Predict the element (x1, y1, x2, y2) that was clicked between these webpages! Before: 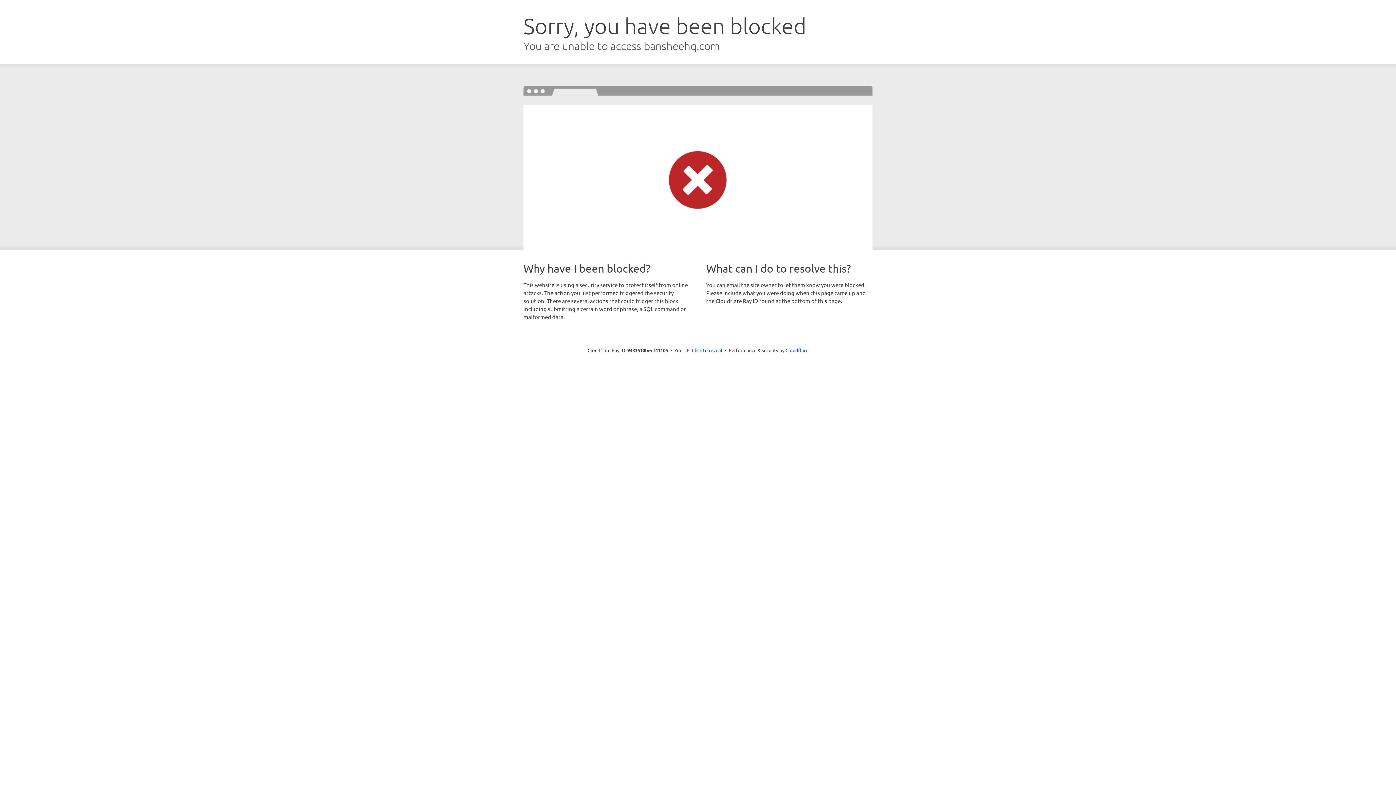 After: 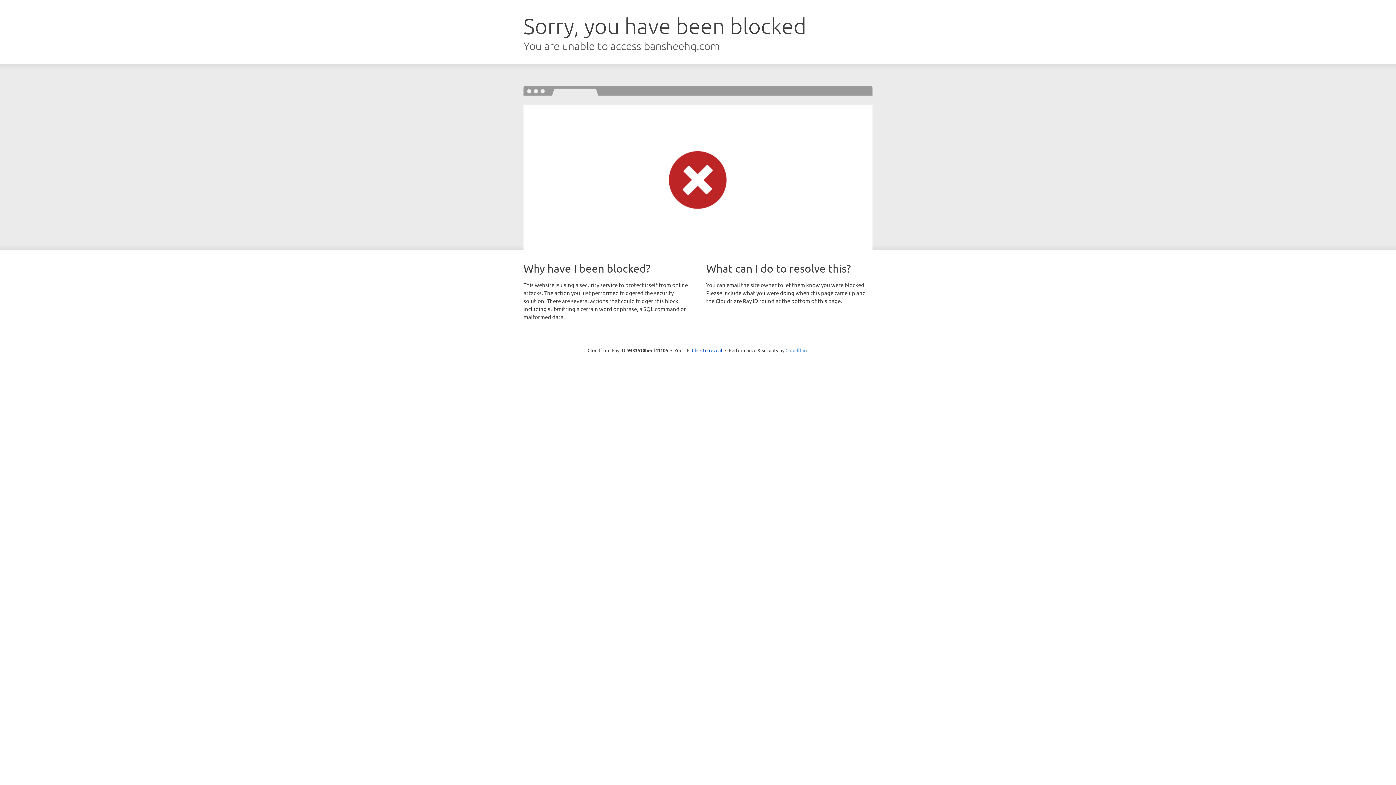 Action: bbox: (785, 347, 808, 353) label: Cloudflare